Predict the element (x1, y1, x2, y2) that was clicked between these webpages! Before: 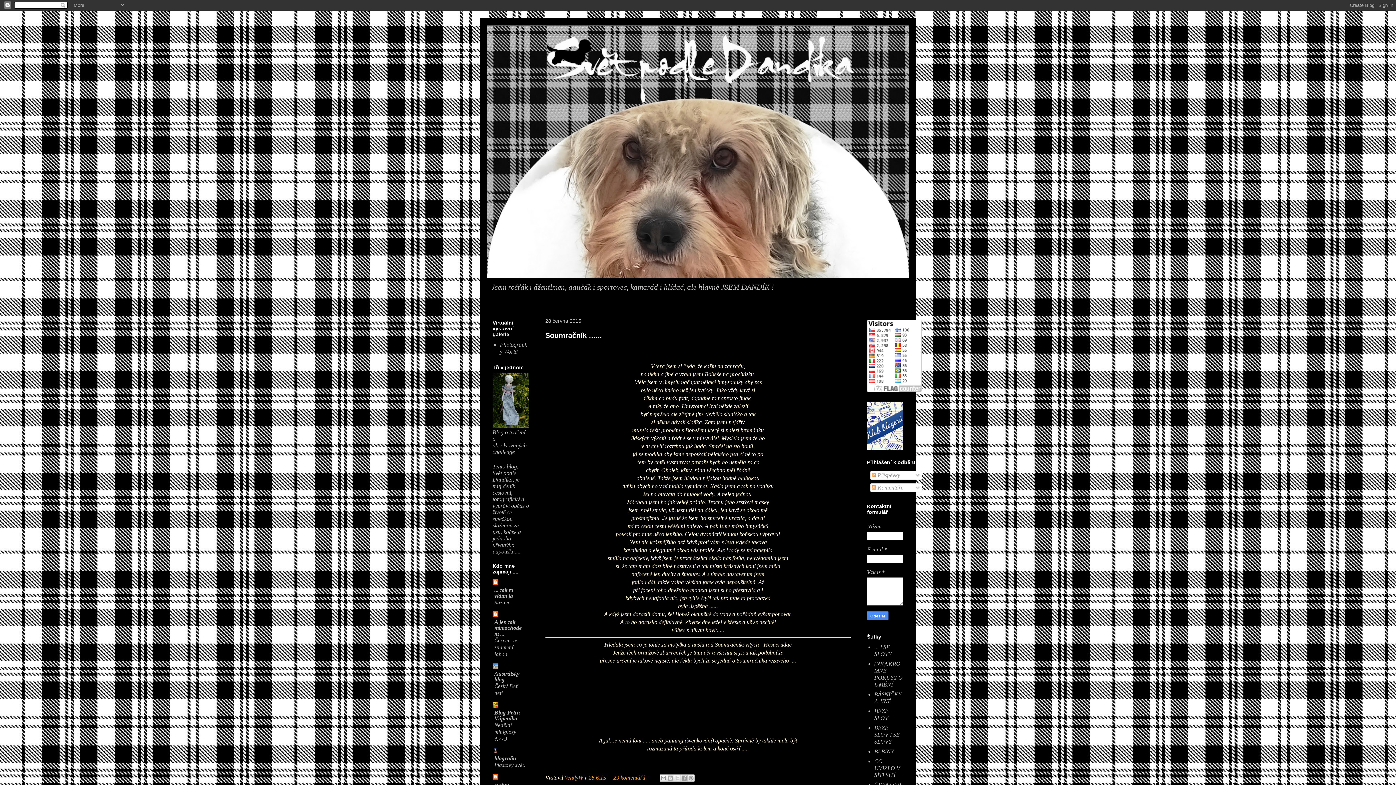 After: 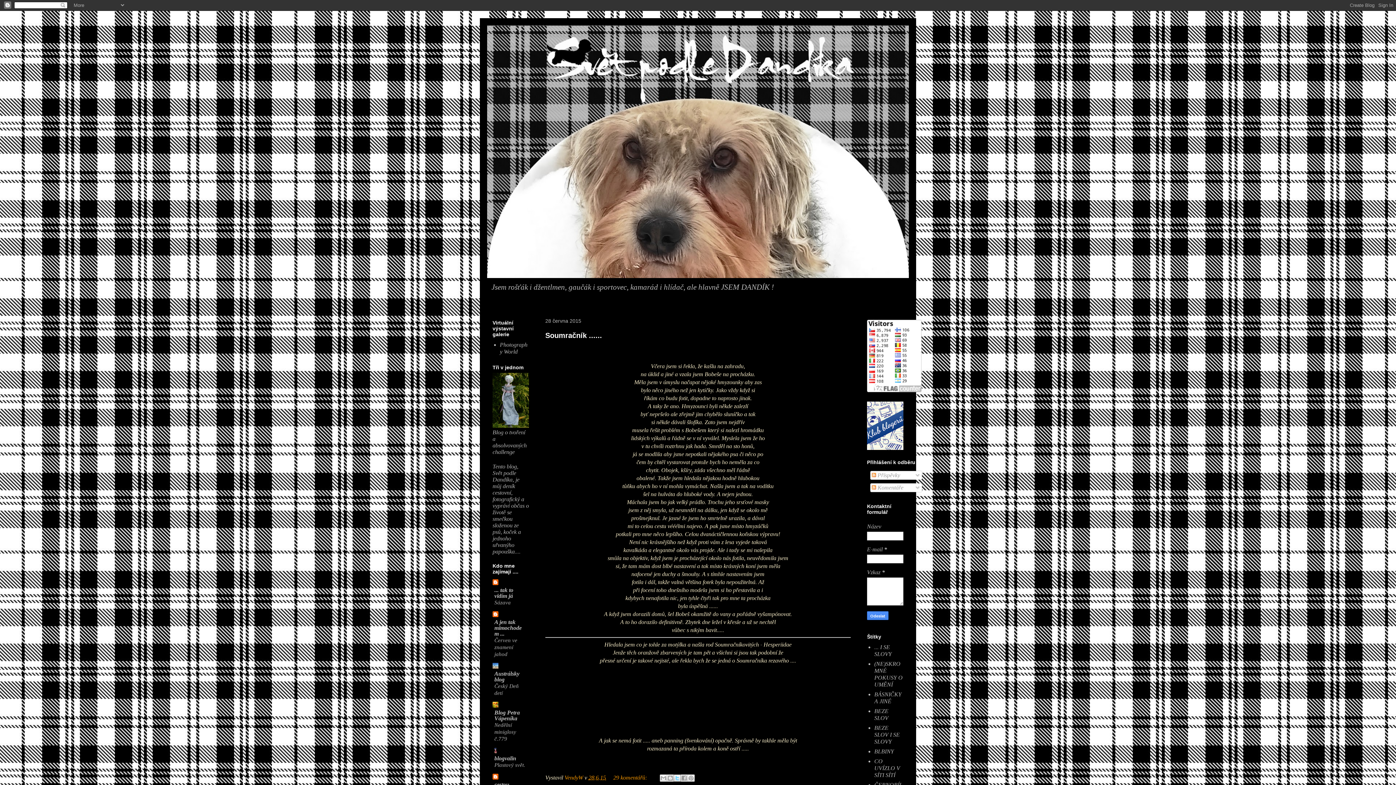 Action: label: Sdílet na X bbox: (673, 775, 681, 782)